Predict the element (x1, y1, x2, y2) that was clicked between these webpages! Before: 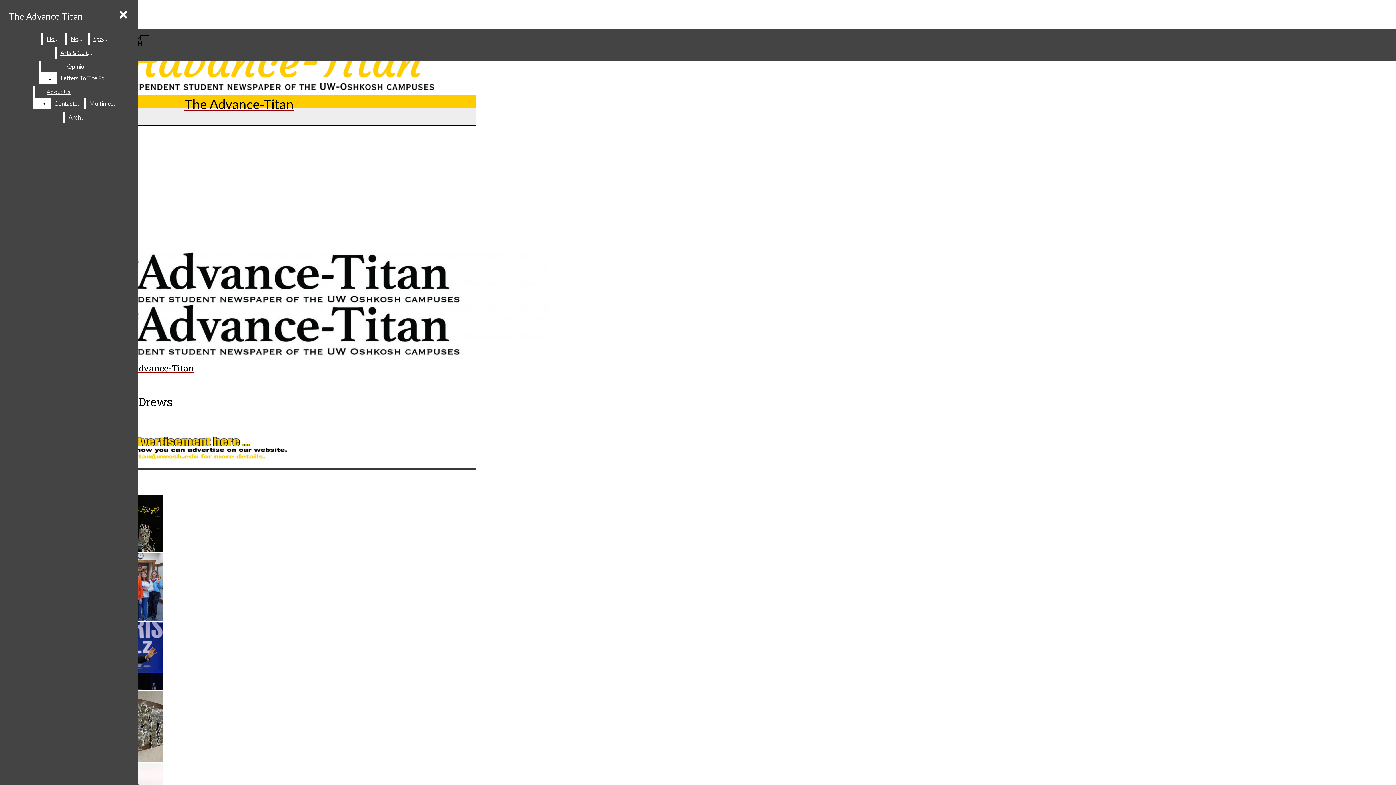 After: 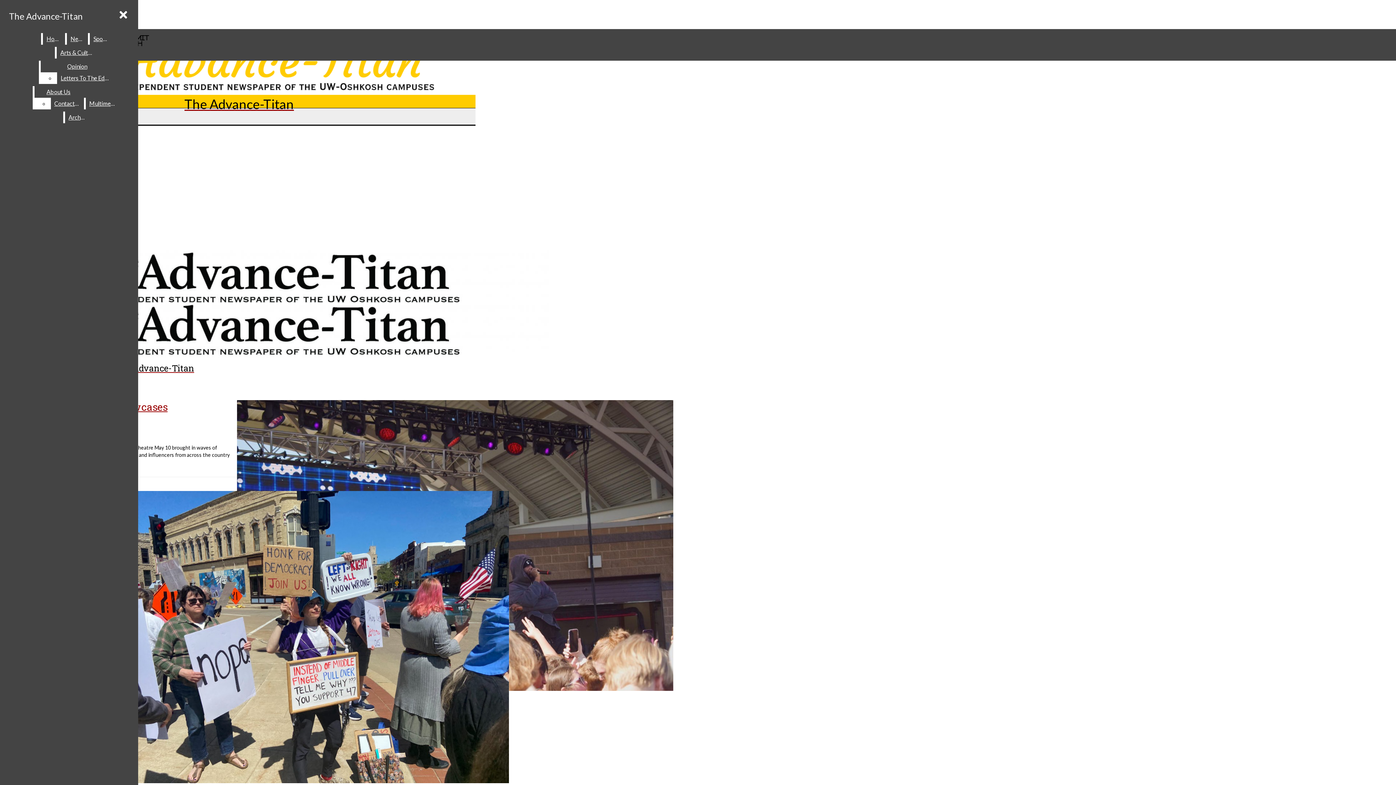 Action: label: Arts & Culture bbox: (56, 46, 97, 58)